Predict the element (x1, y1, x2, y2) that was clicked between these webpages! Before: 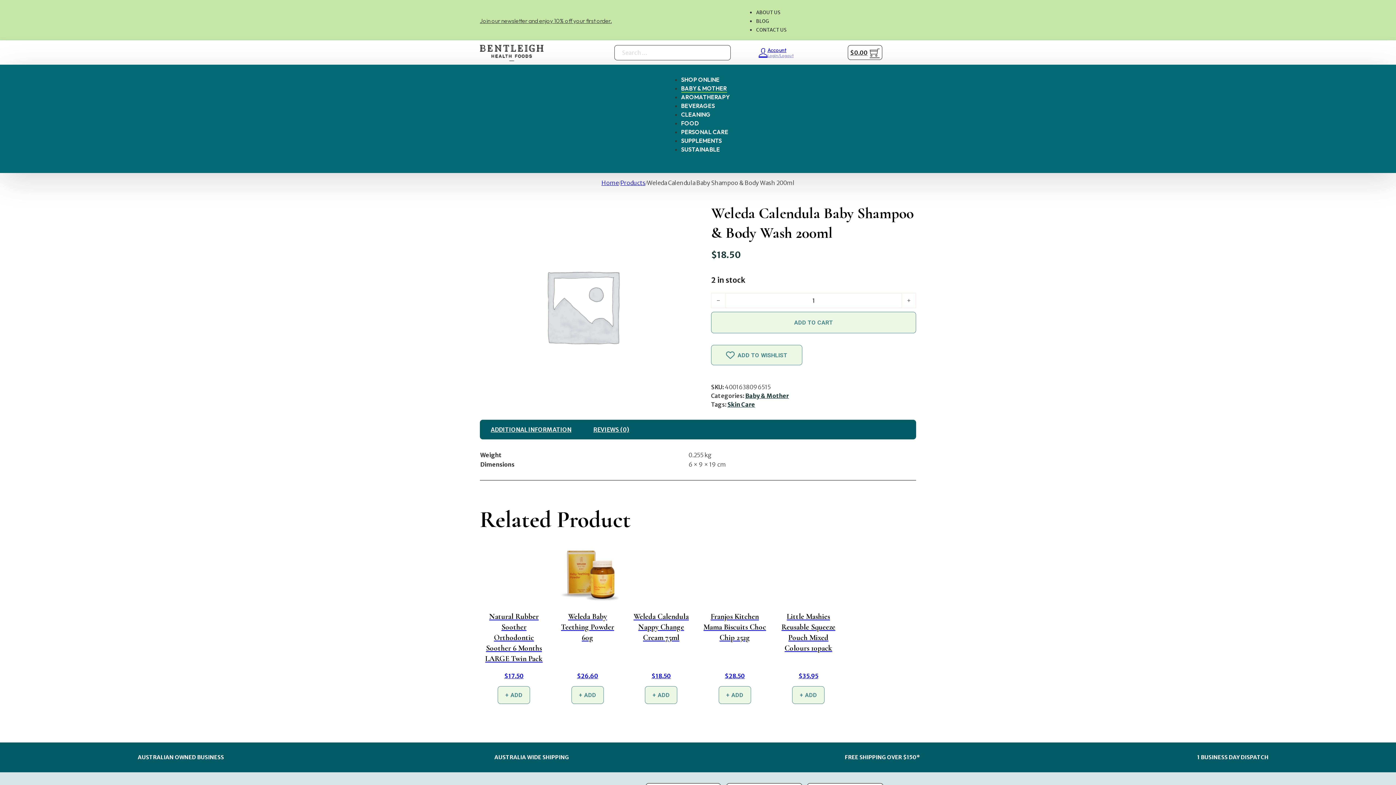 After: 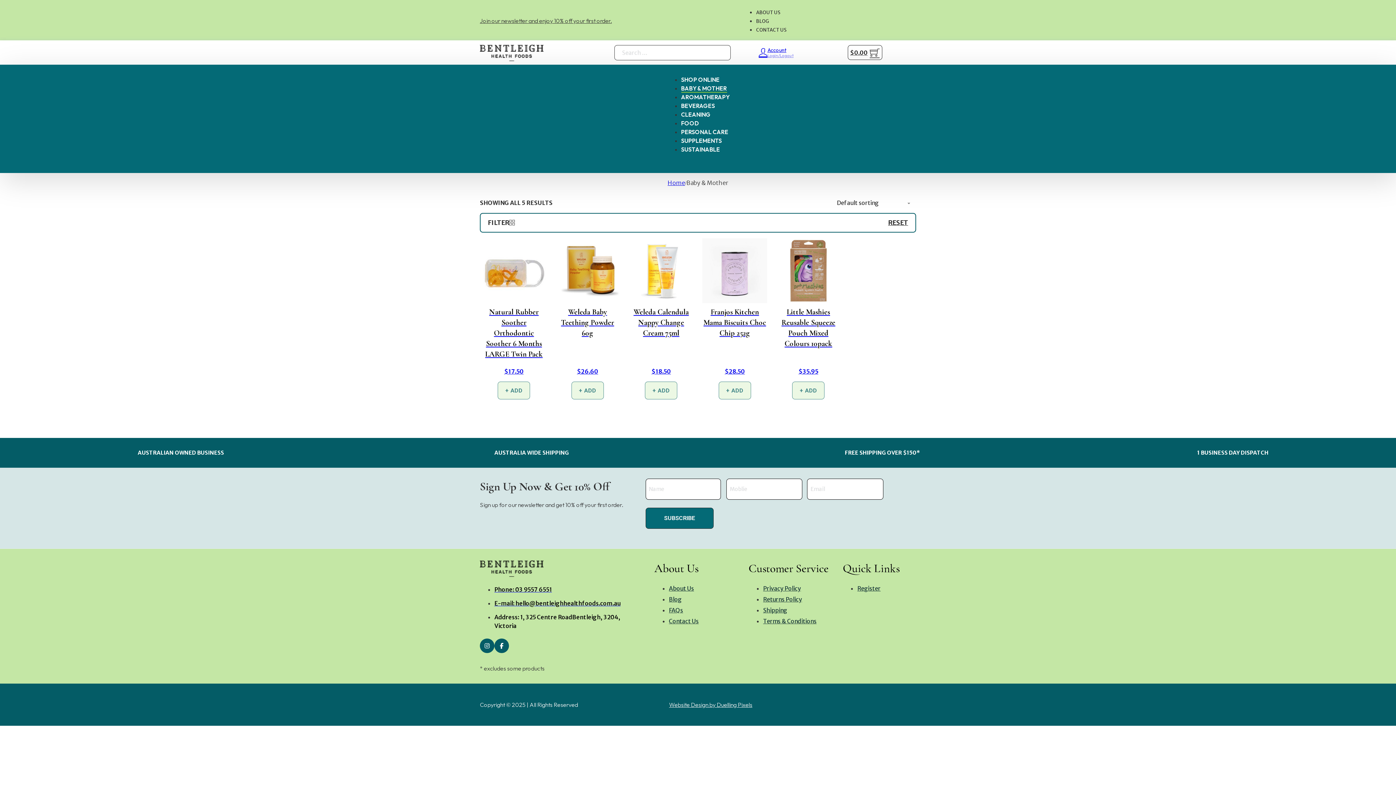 Action: bbox: (738, 392, 777, 398) label: Link 42